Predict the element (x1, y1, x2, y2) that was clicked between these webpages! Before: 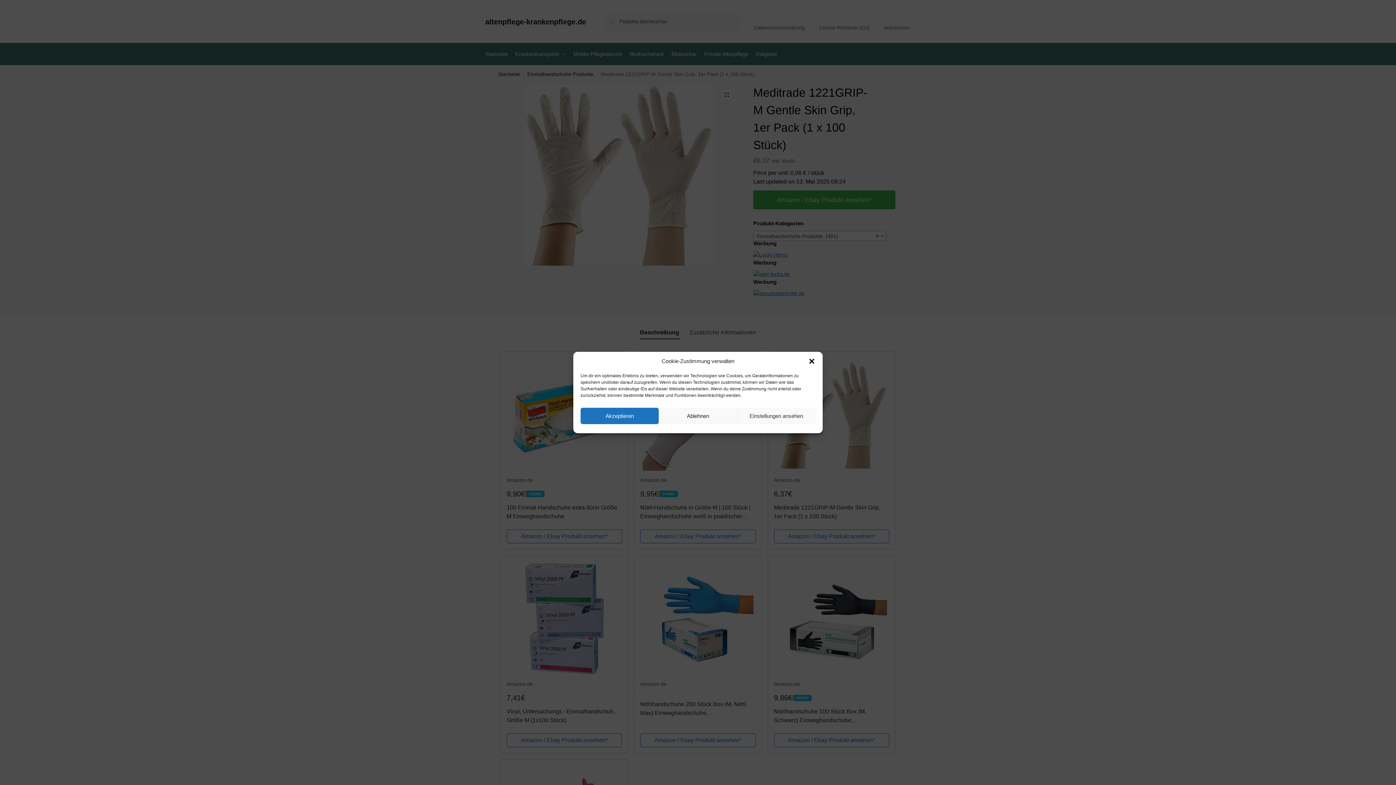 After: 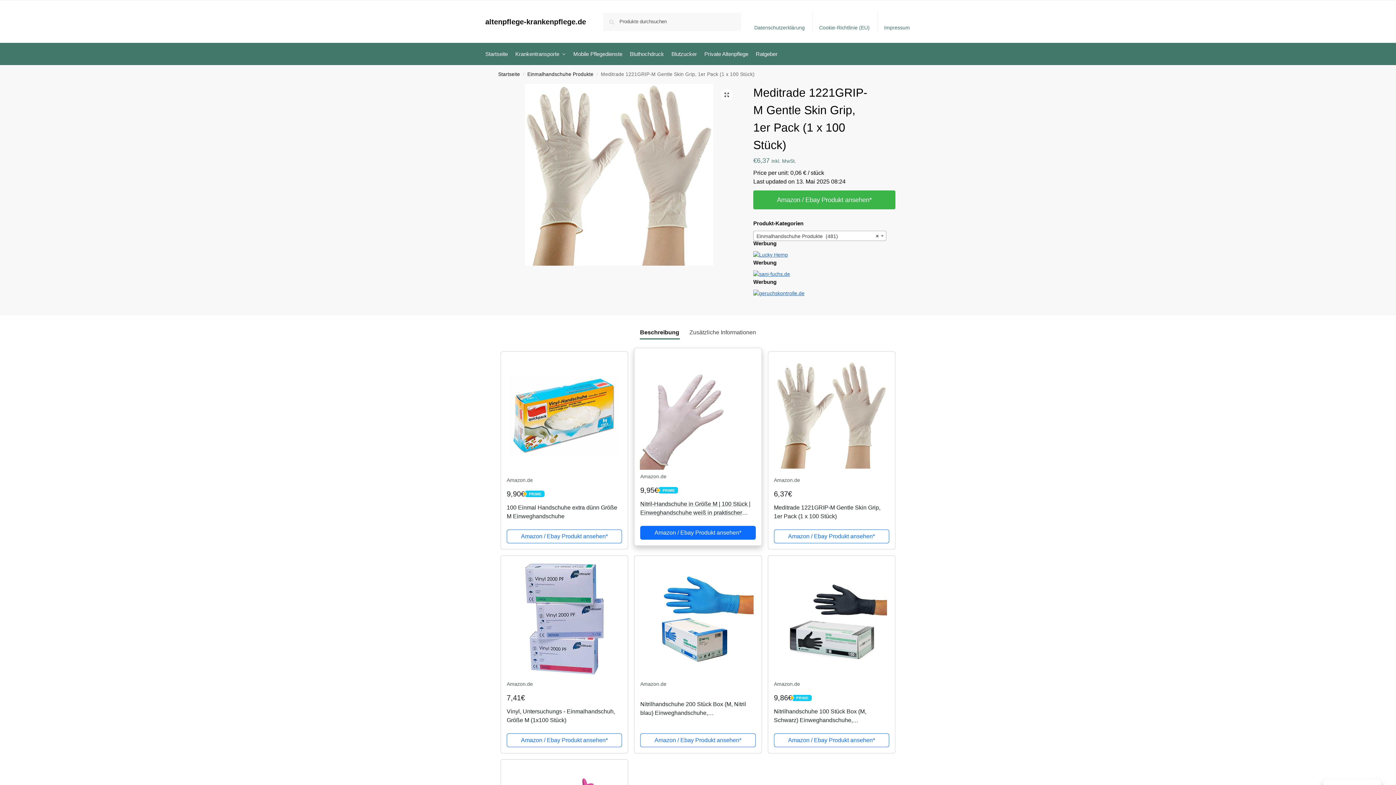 Action: bbox: (659, 408, 737, 424) label: Ablehnen